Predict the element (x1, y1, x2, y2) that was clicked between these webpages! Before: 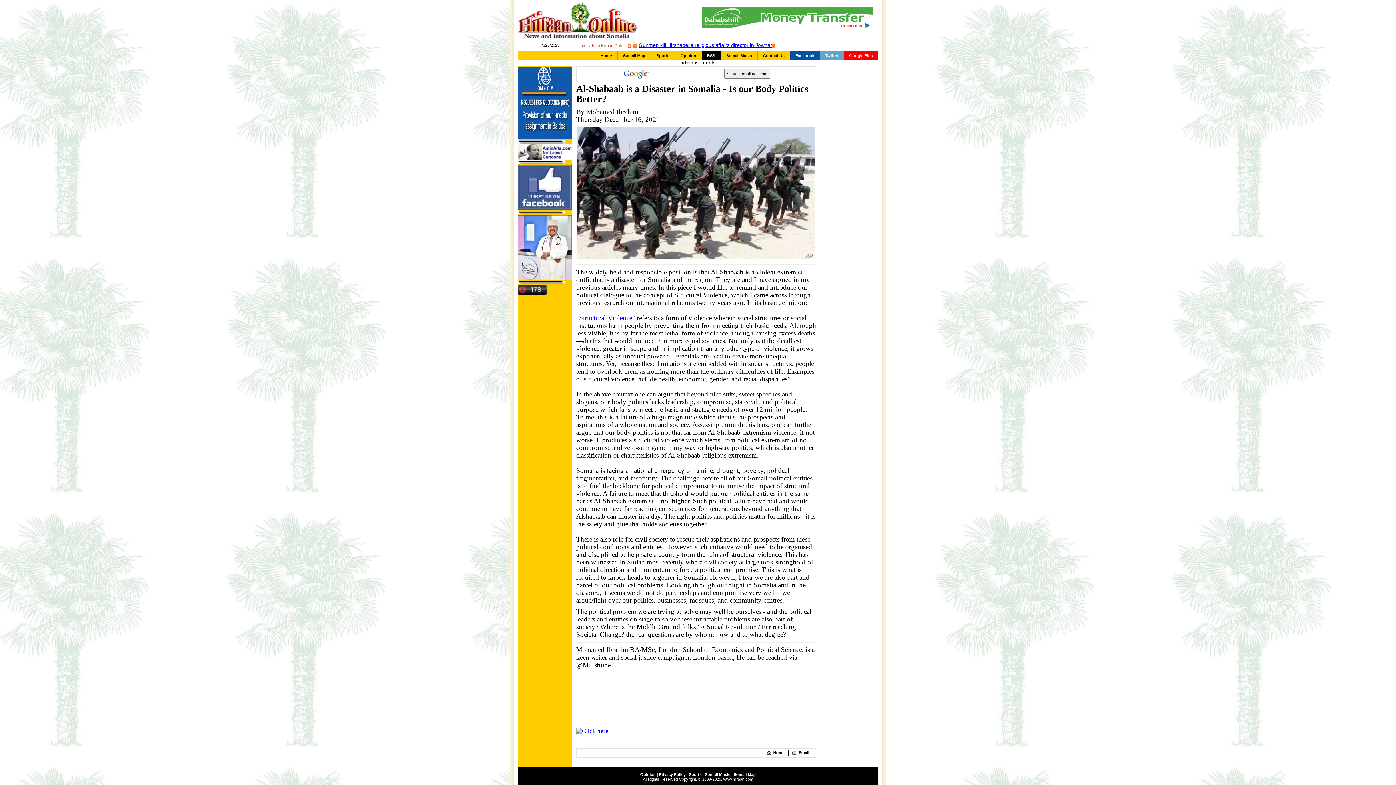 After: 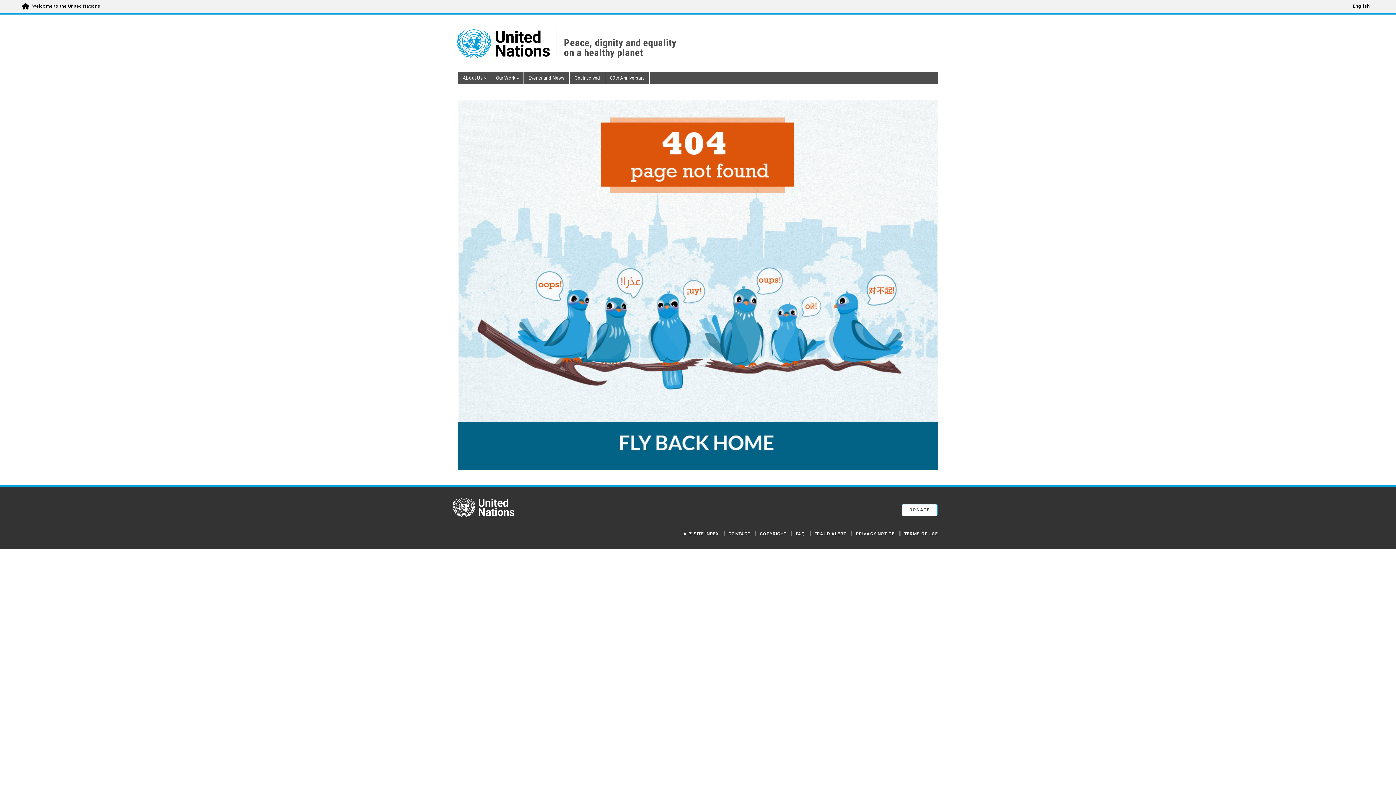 Action: label: Somali Map bbox: (617, 51, 650, 60)